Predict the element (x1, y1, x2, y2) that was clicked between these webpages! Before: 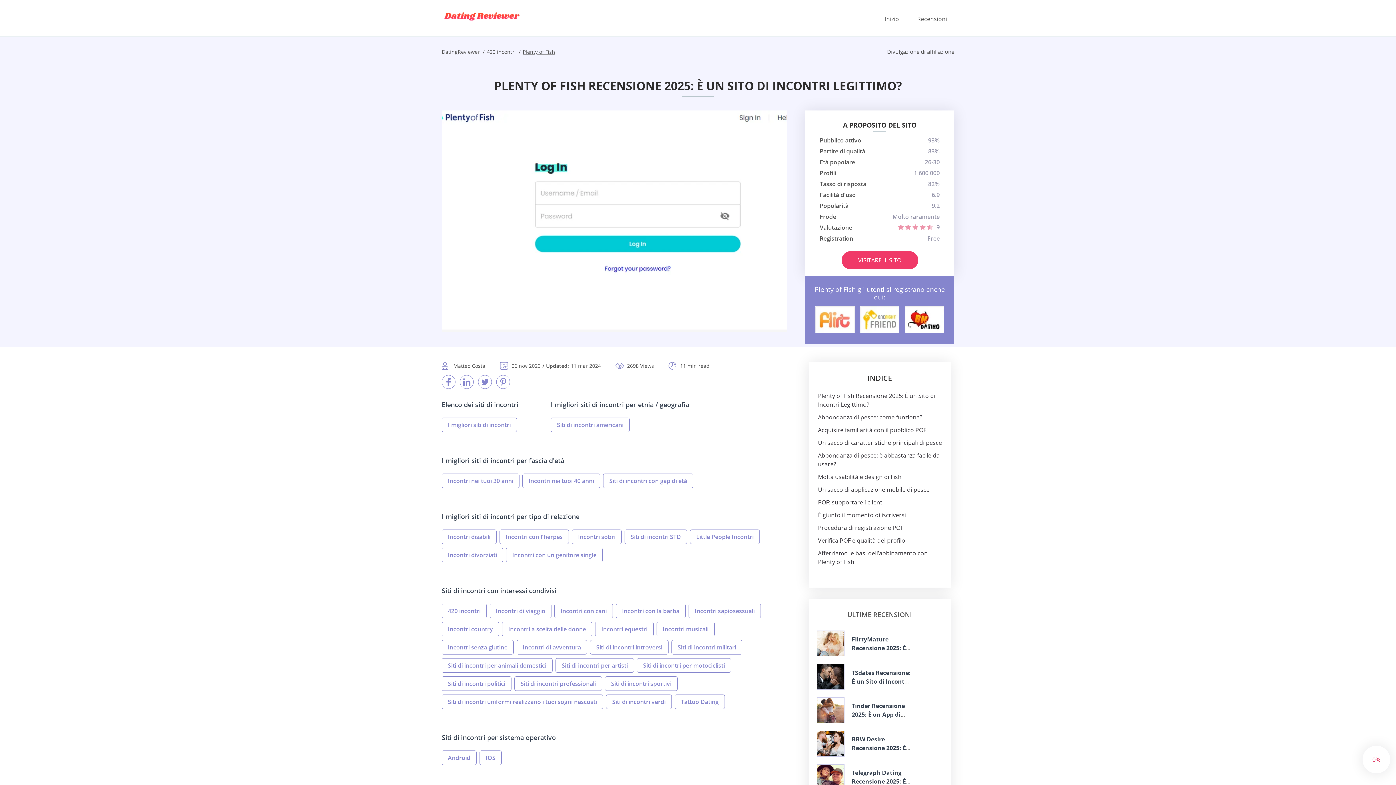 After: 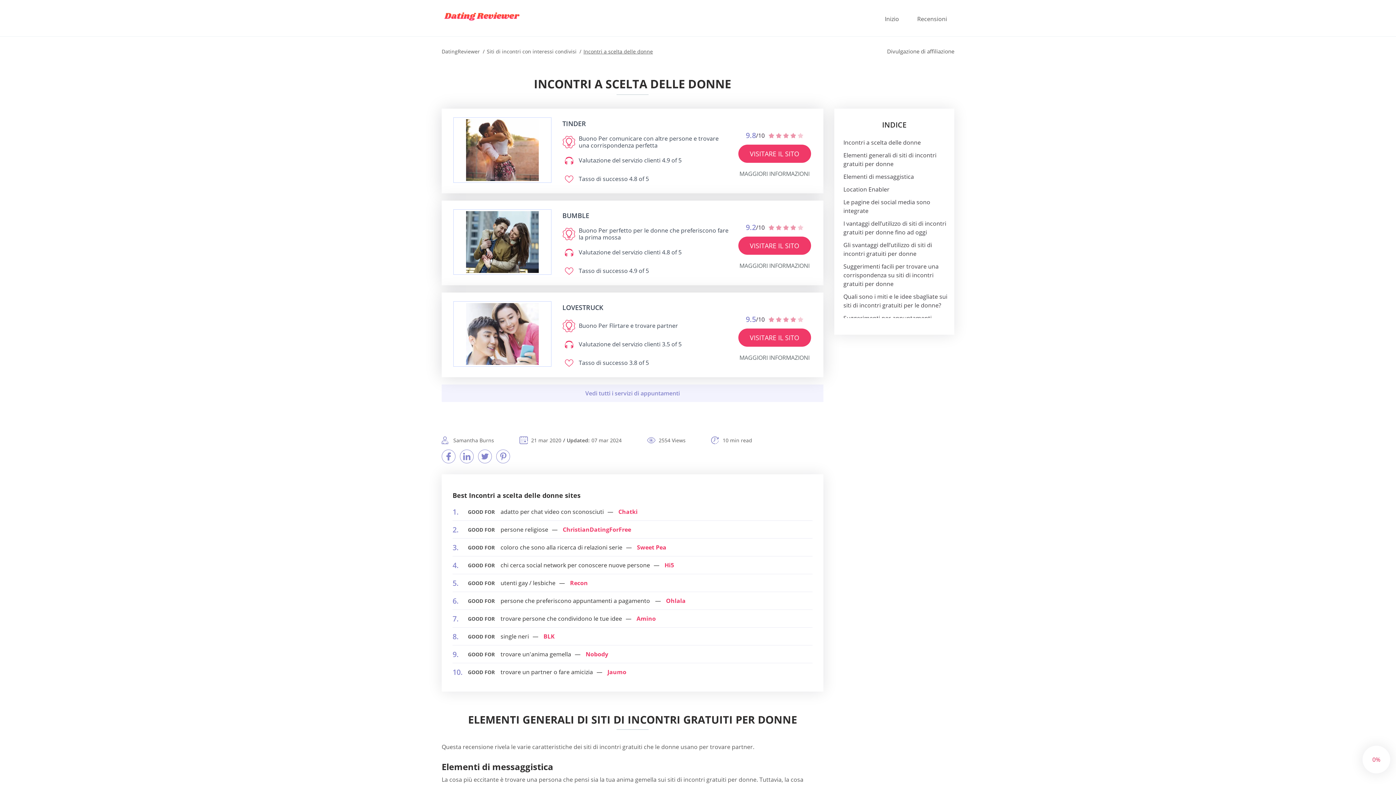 Action: label: Incontri a scelta delle donne bbox: (502, 622, 592, 636)